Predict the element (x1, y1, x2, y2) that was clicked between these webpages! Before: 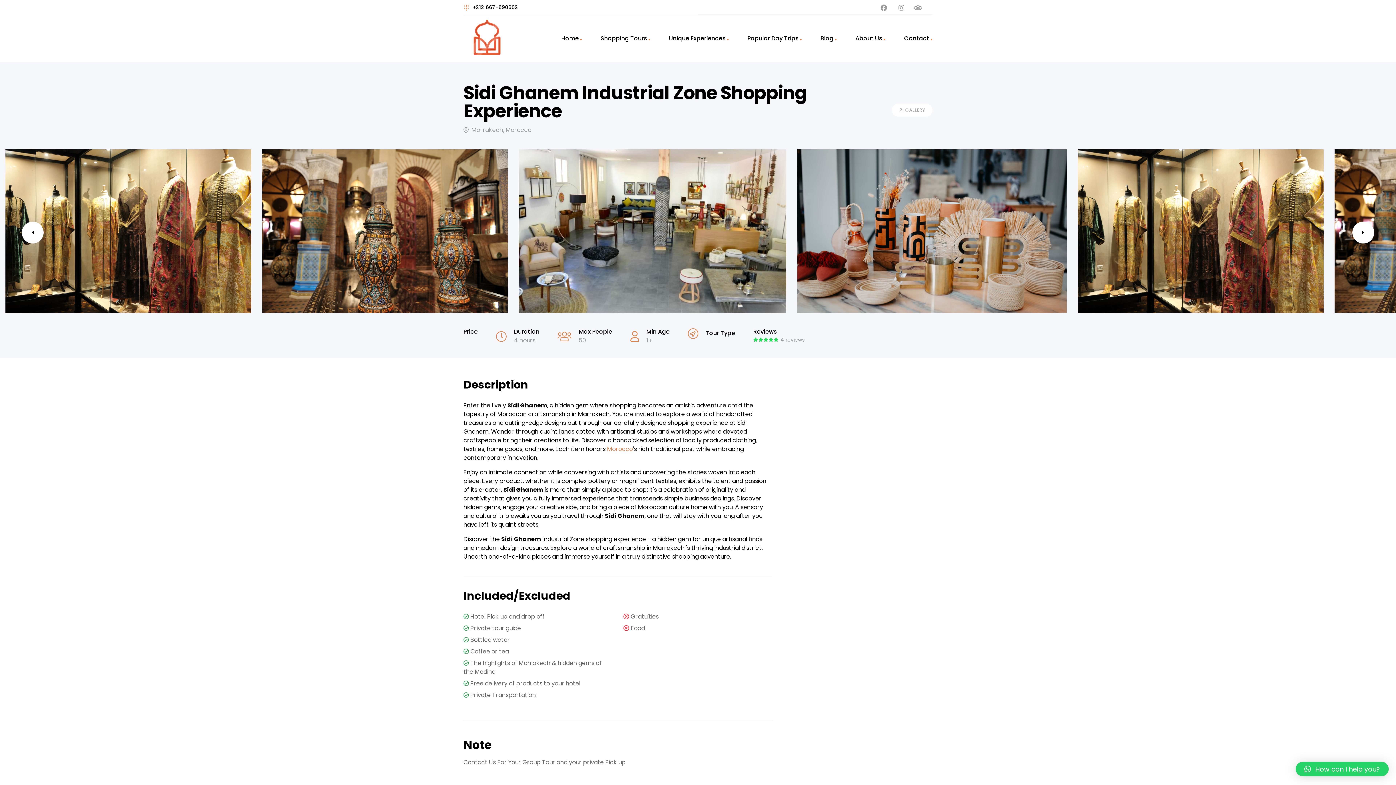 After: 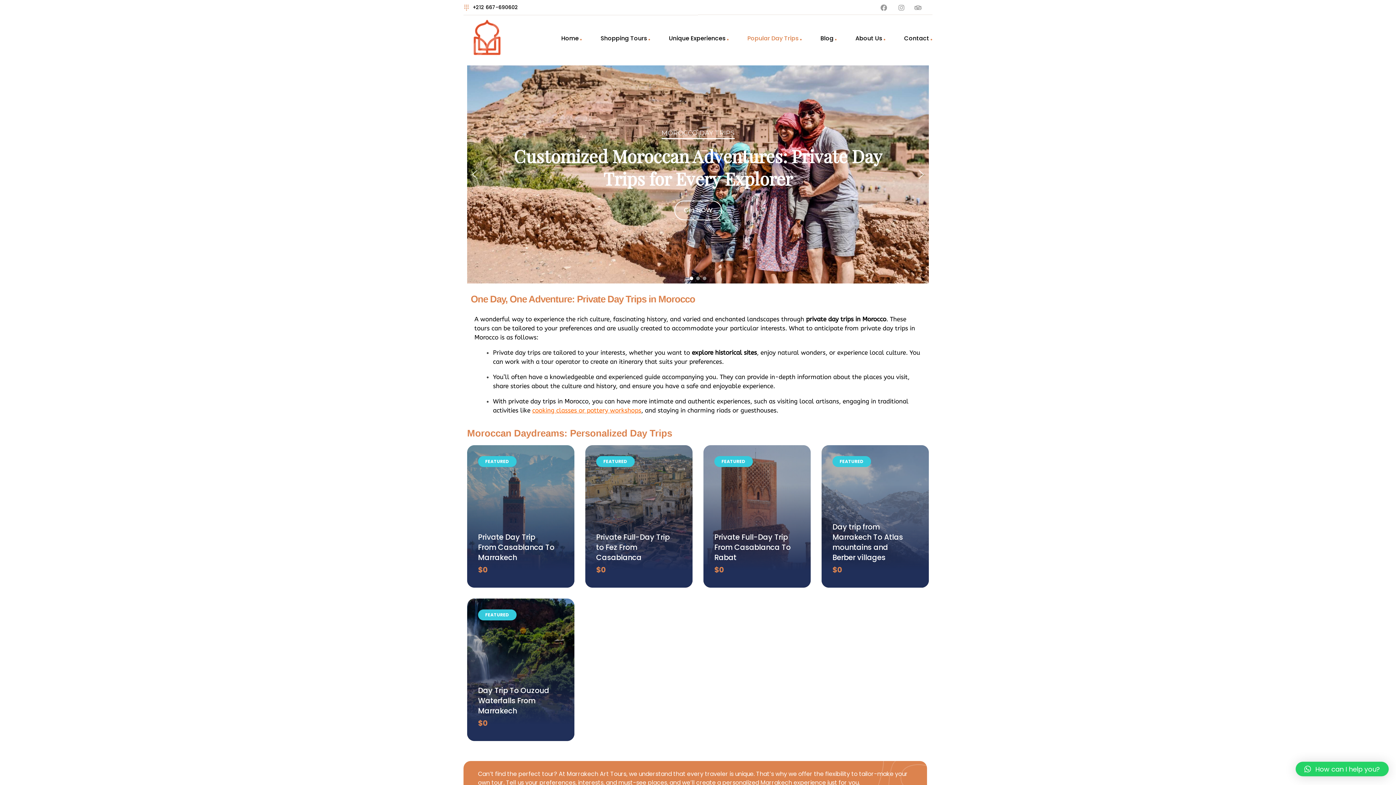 Action: label: Popular Day Trips bbox: (738, 25, 810, 51)